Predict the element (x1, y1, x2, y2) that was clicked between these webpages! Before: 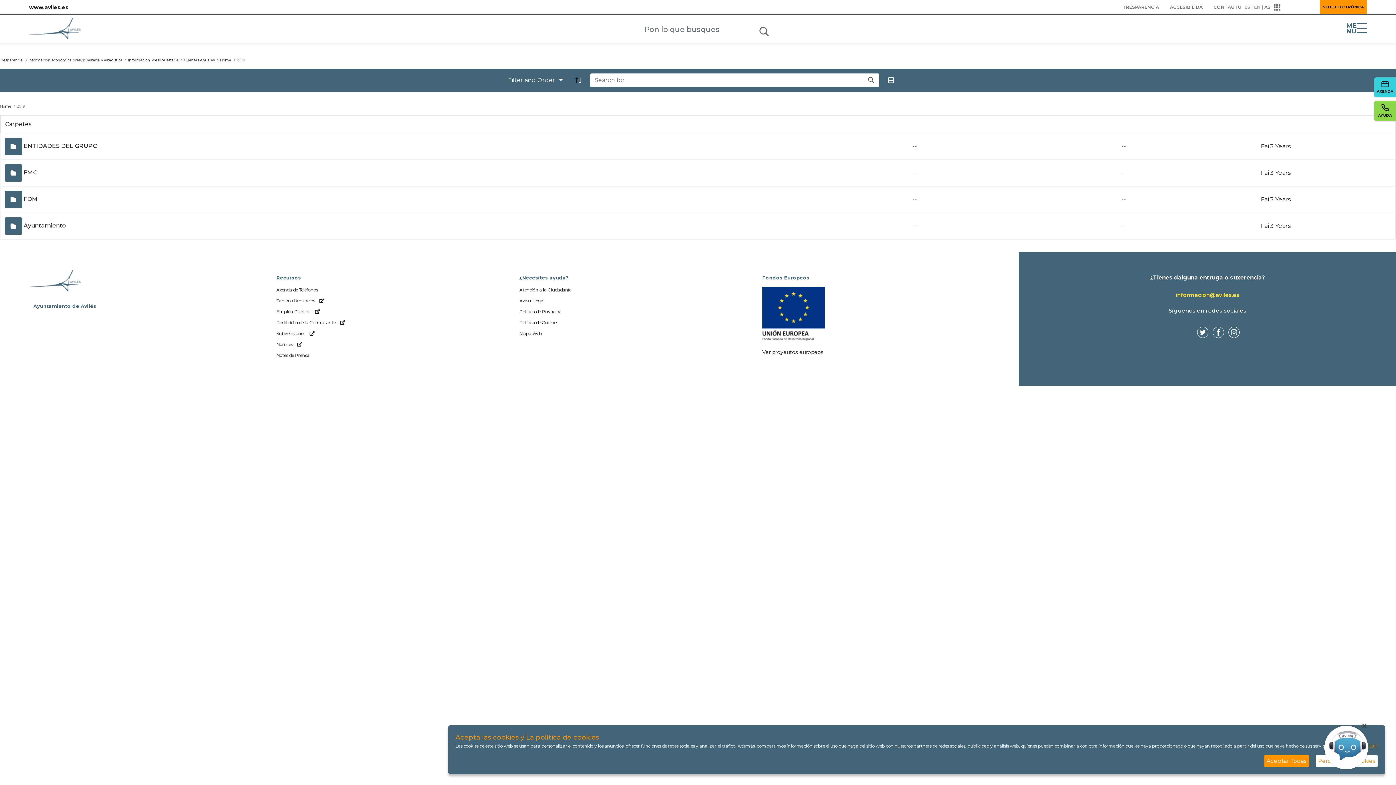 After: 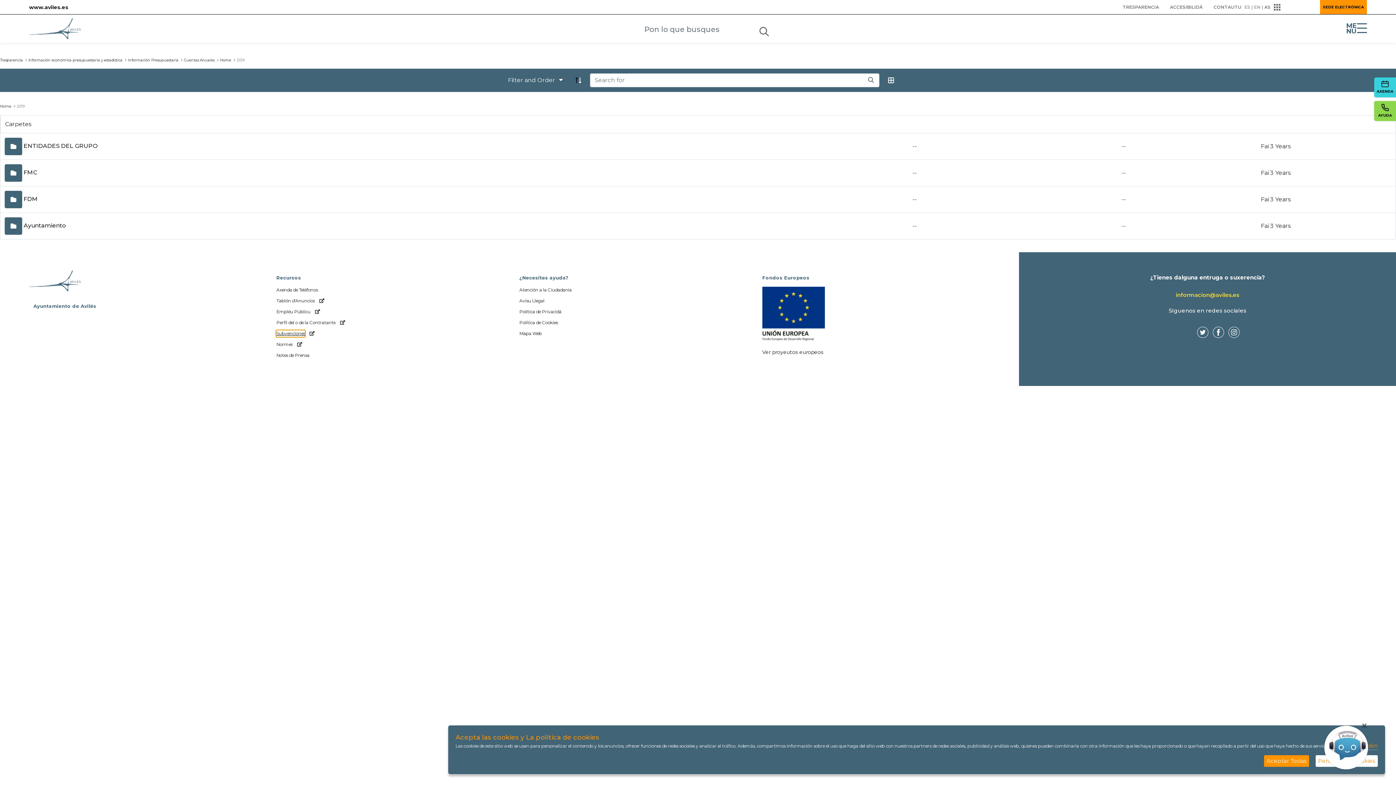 Action: bbox: (276, 330, 305, 337) label: Subvenciones